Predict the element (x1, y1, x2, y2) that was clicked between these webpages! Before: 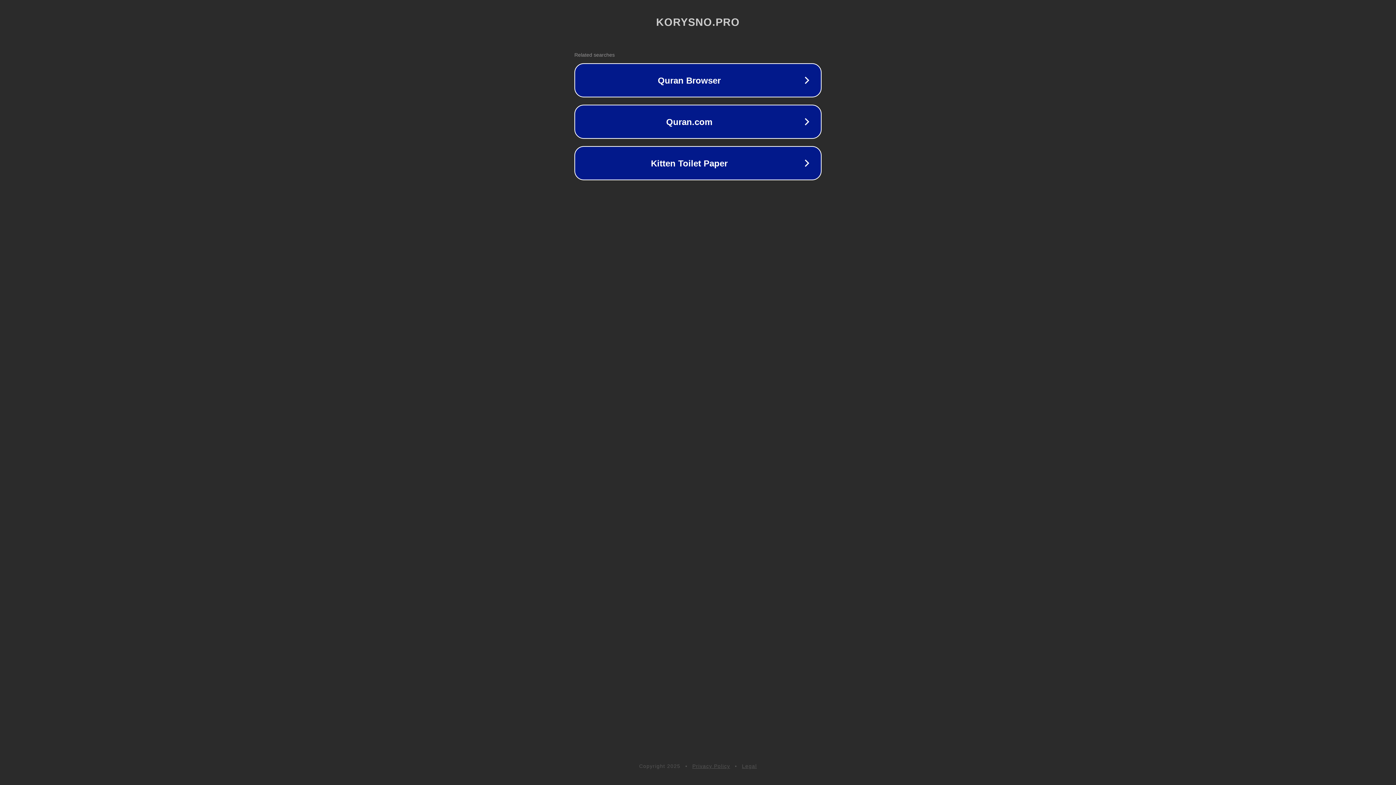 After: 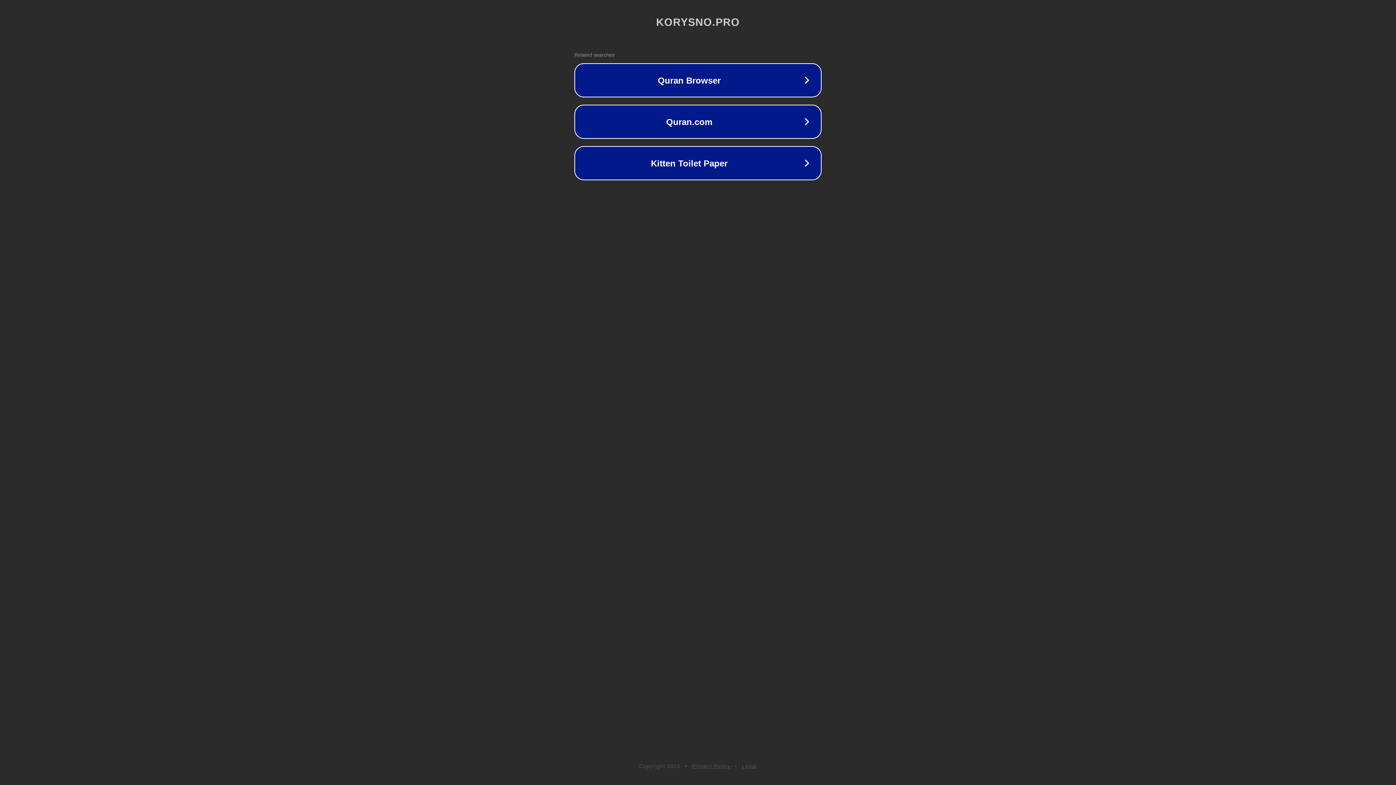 Action: bbox: (742, 763, 757, 769) label: Legal